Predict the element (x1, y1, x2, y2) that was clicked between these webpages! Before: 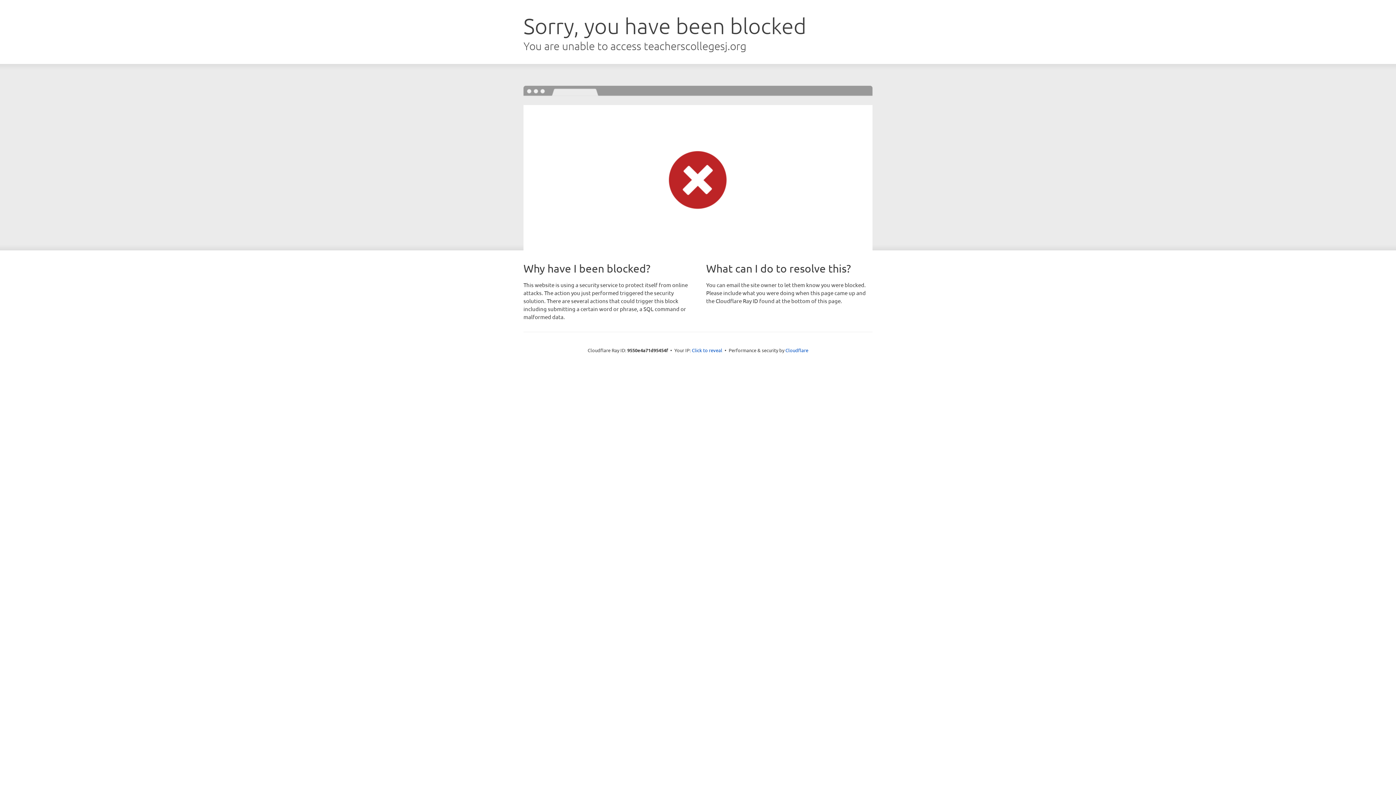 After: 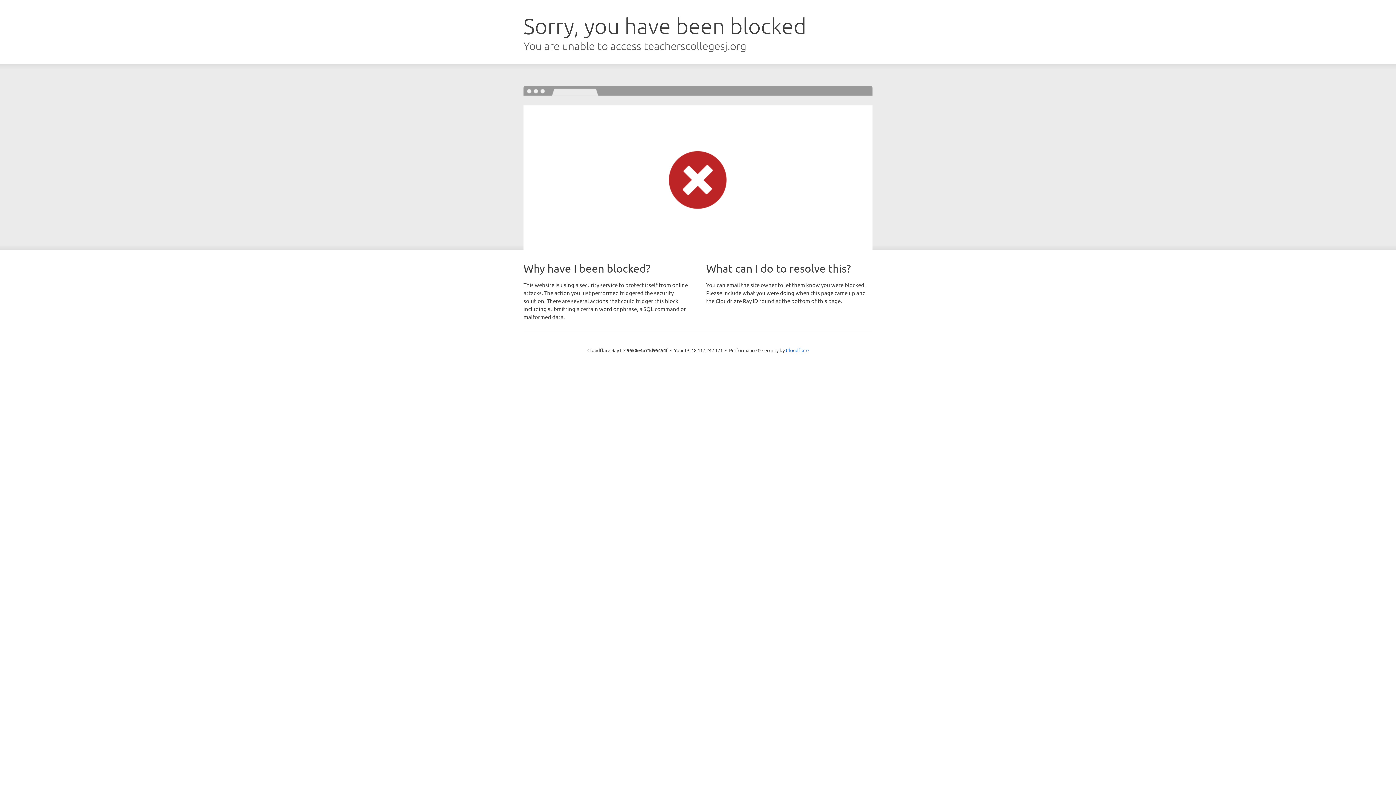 Action: bbox: (692, 346, 722, 353) label: Click to reveal